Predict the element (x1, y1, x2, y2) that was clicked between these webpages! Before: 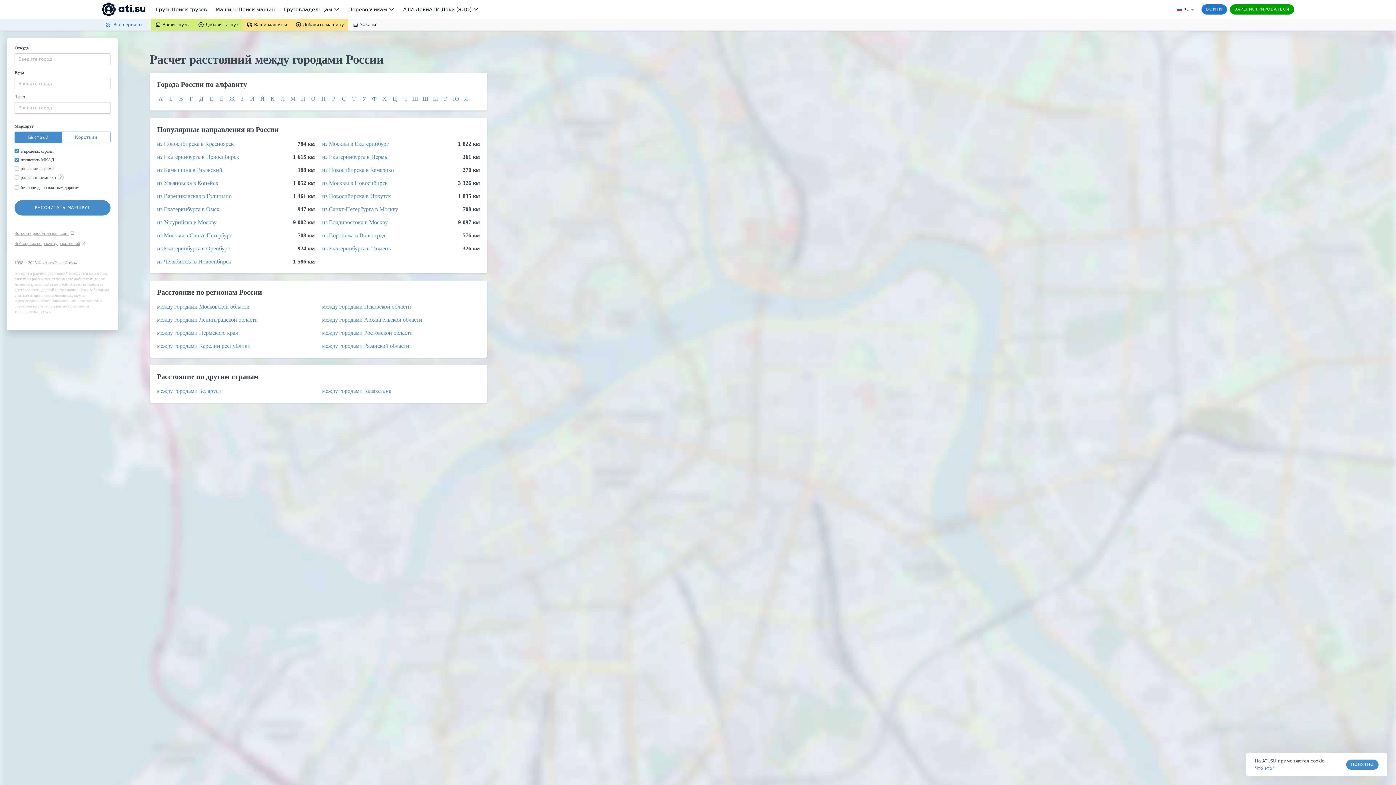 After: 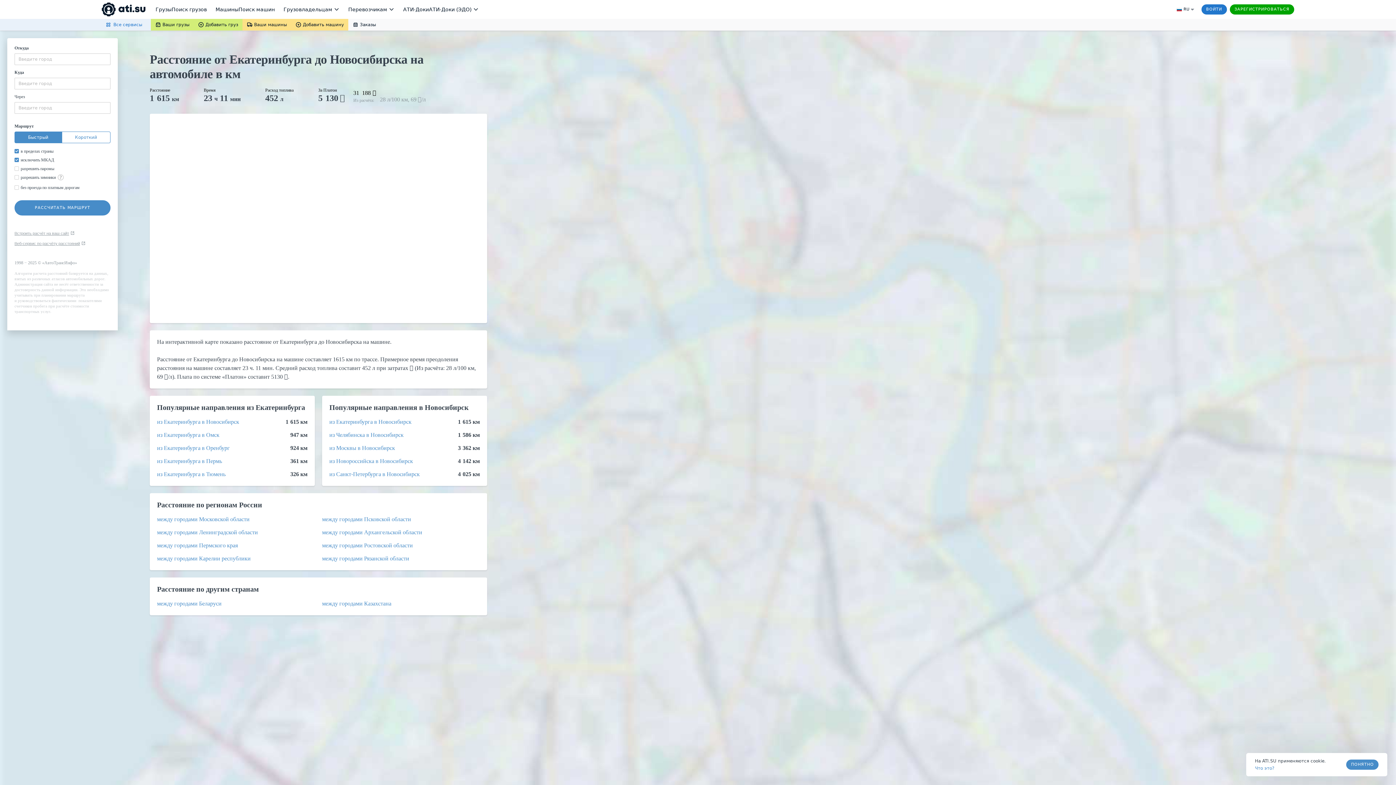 Action: bbox: (157, 153, 239, 160) label: из Екатеринбурга в Новосибирск